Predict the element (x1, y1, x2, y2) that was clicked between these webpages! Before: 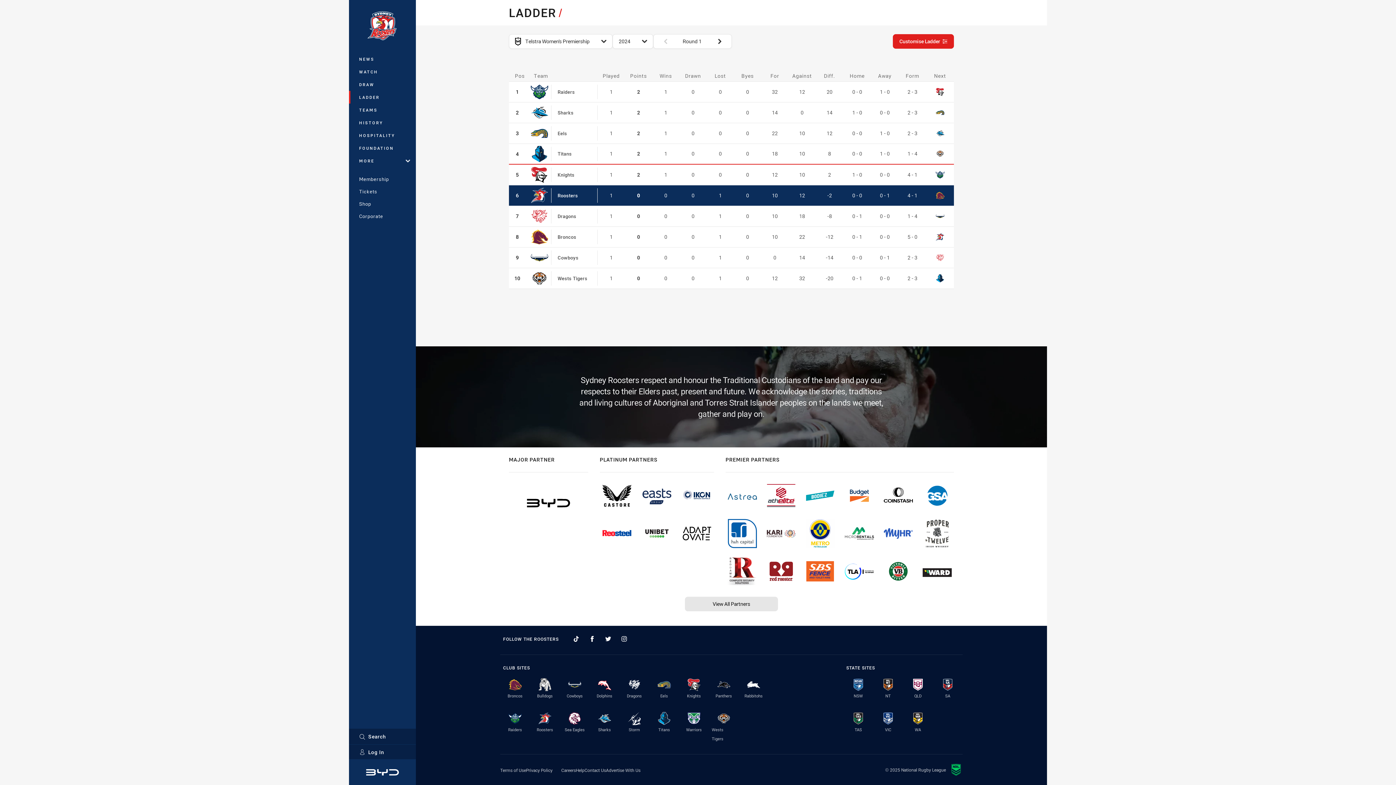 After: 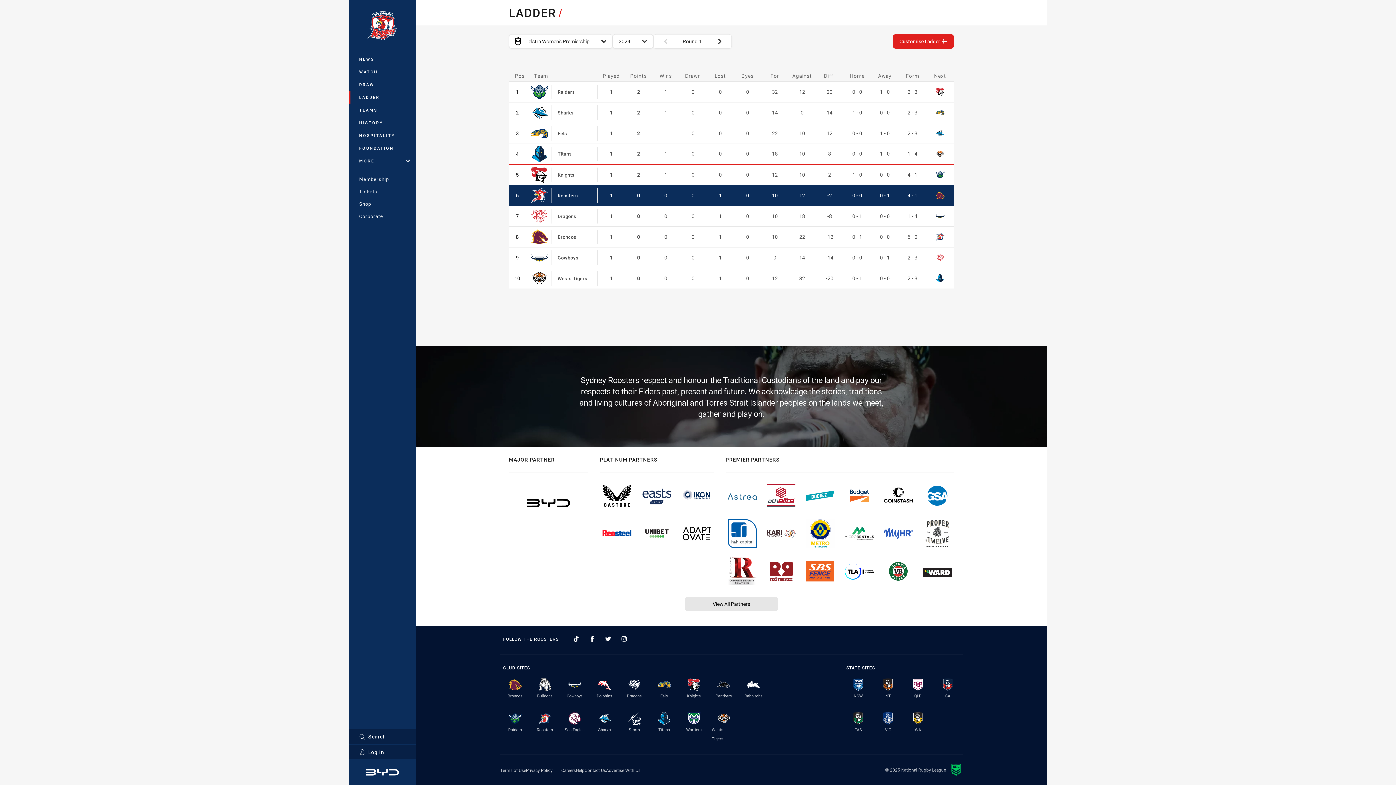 Action: bbox: (803, 557, 837, 586)